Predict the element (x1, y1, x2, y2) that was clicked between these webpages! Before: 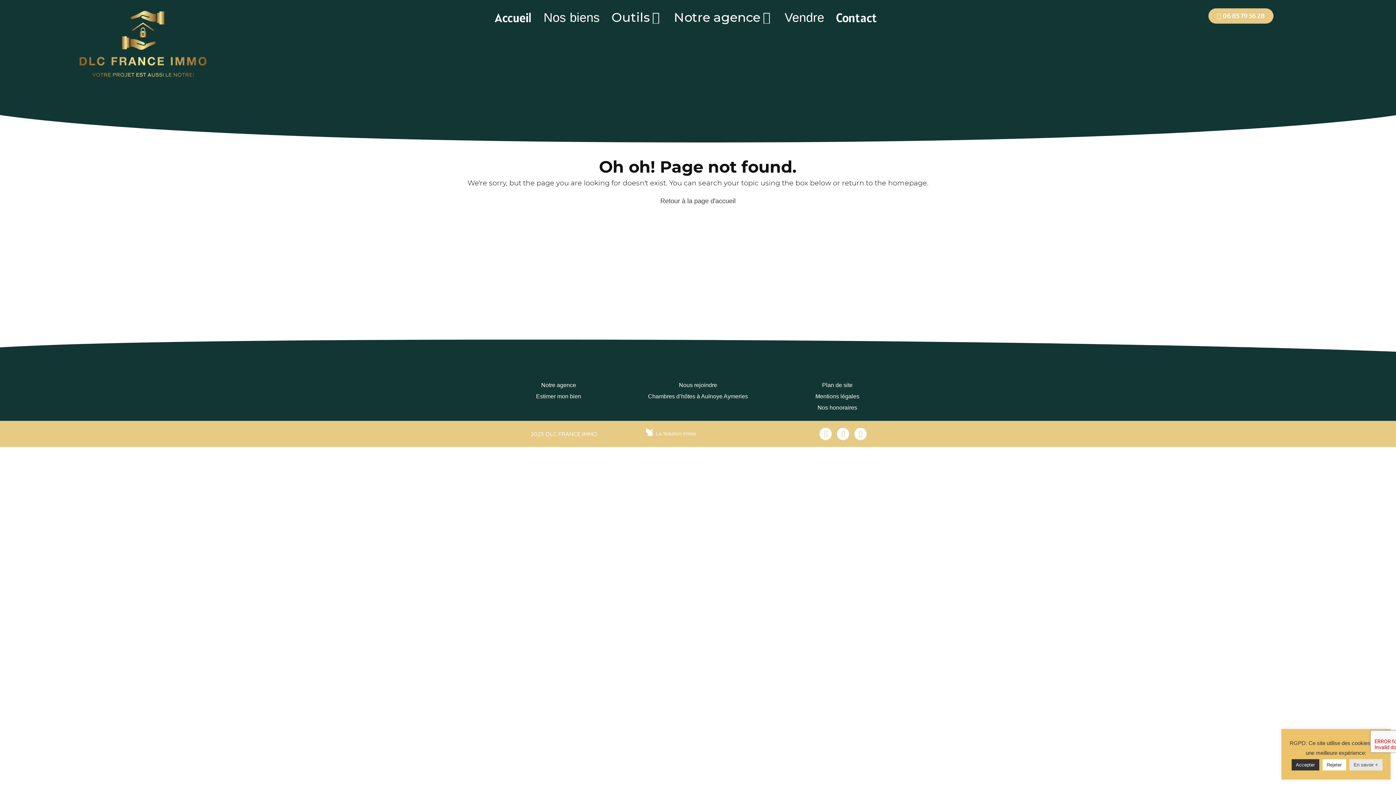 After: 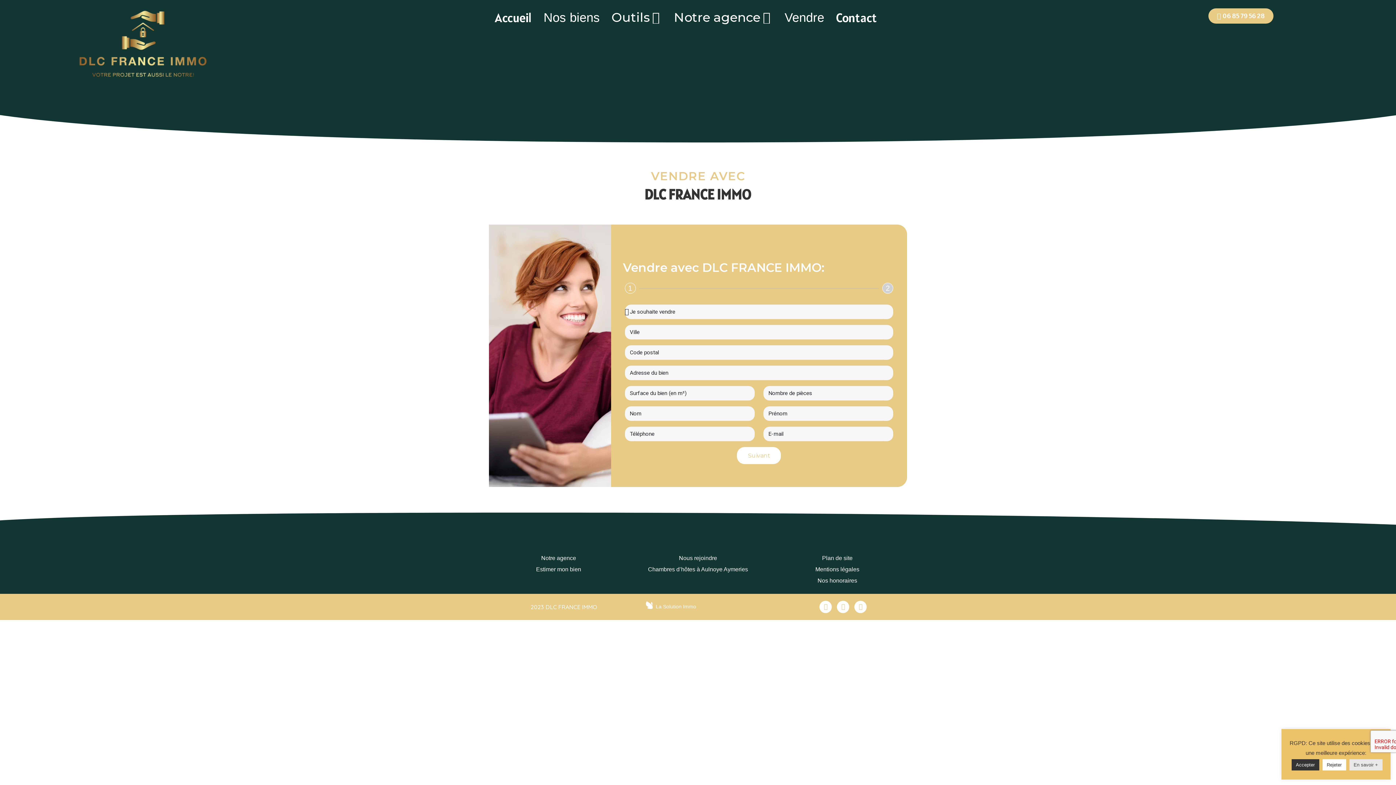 Action: bbox: (784, 12, 824, 22) label: Vendre